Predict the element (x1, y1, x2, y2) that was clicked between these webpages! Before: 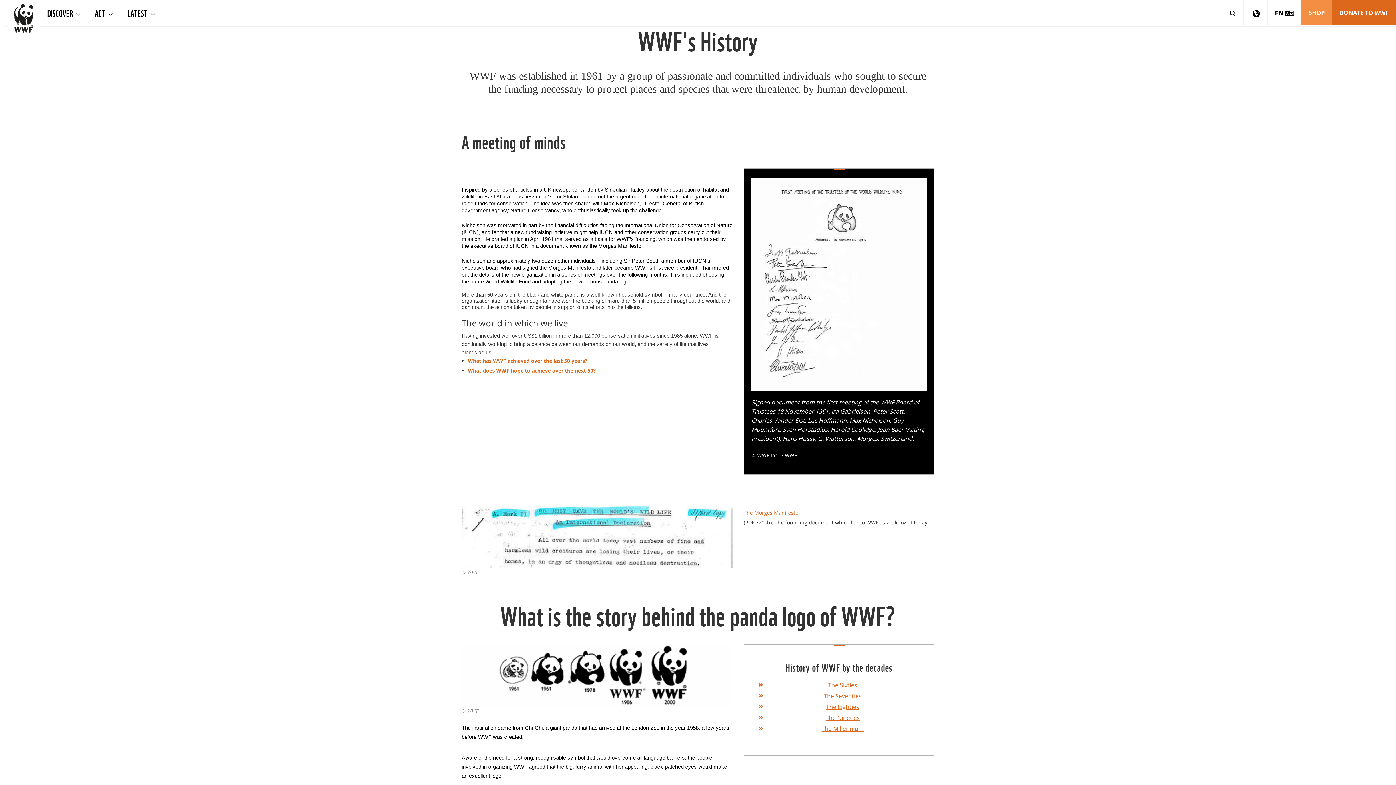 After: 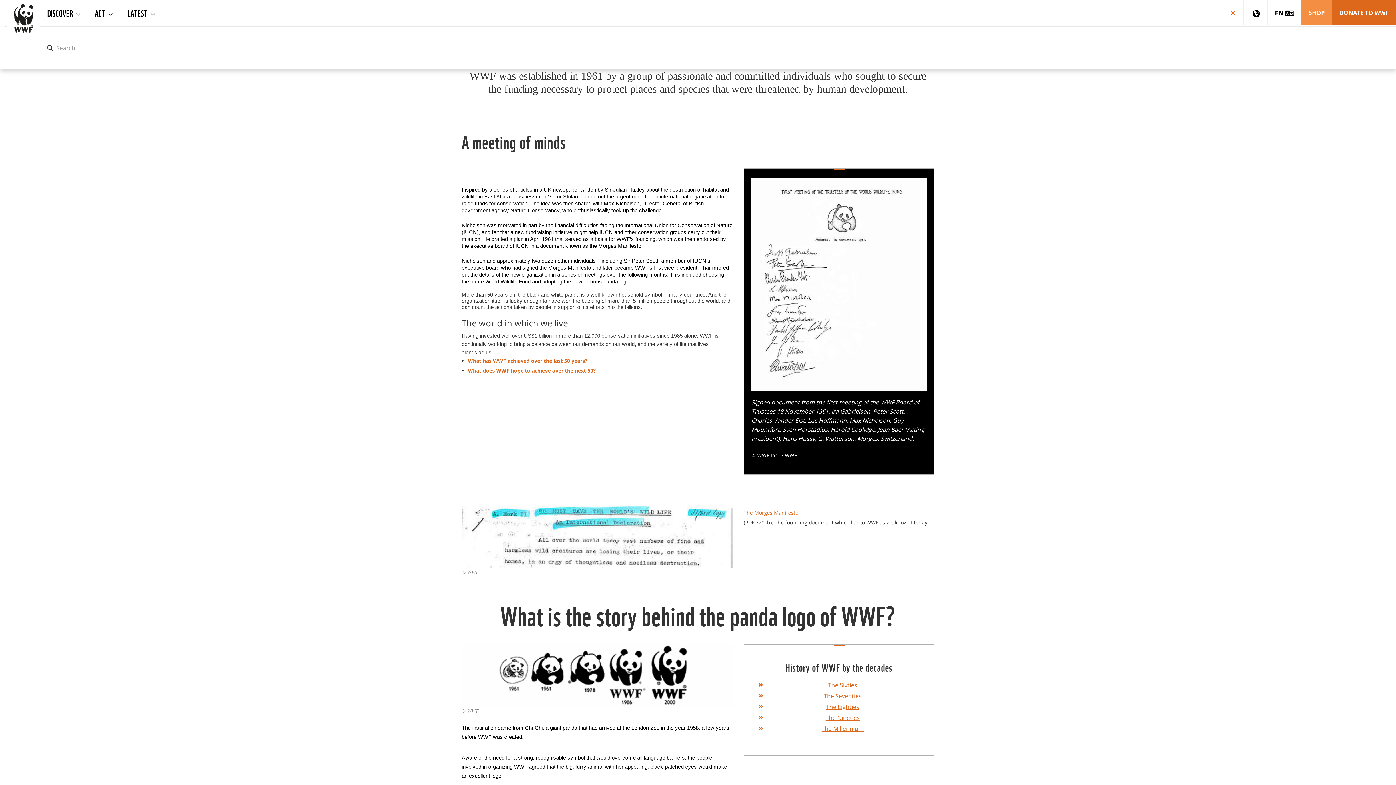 Action: bbox: (1222, 0, 1244, 25)